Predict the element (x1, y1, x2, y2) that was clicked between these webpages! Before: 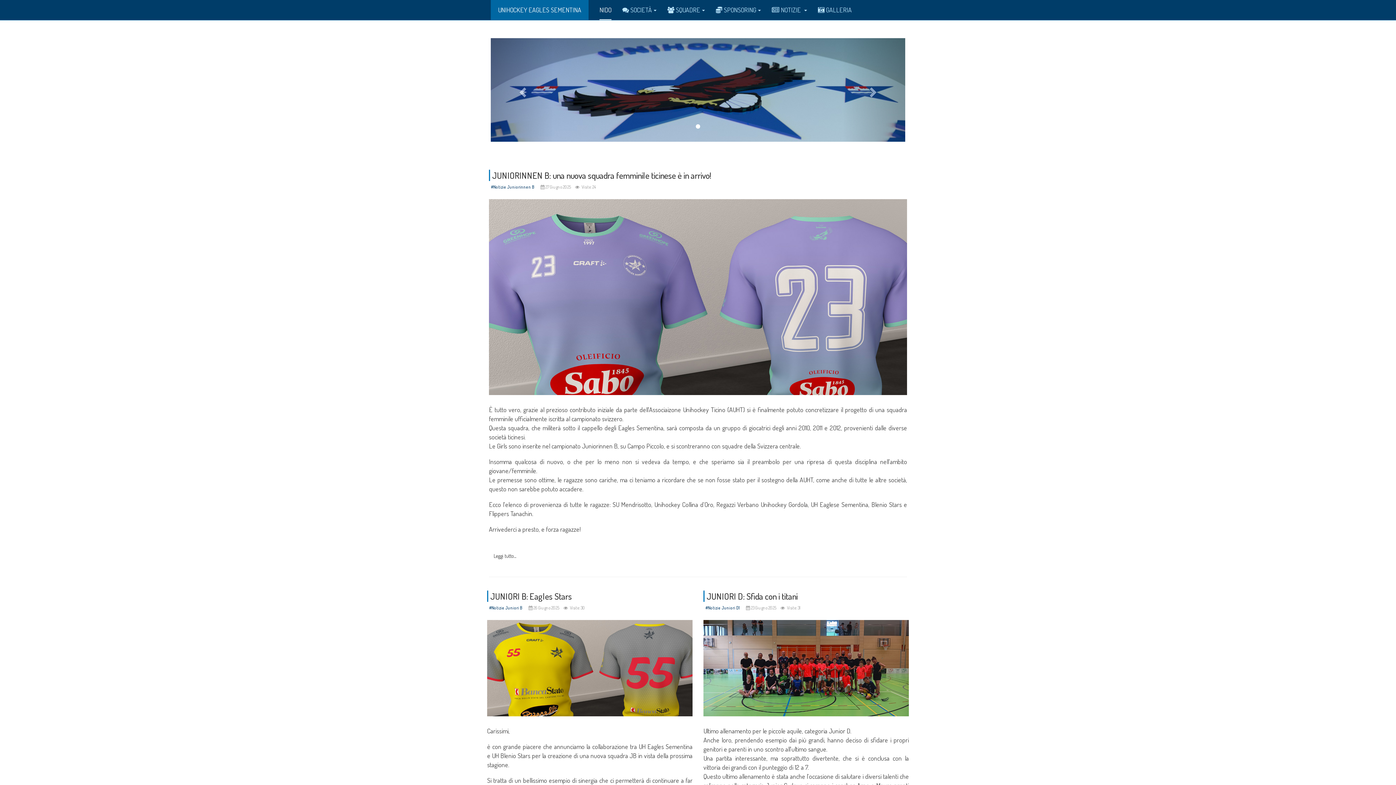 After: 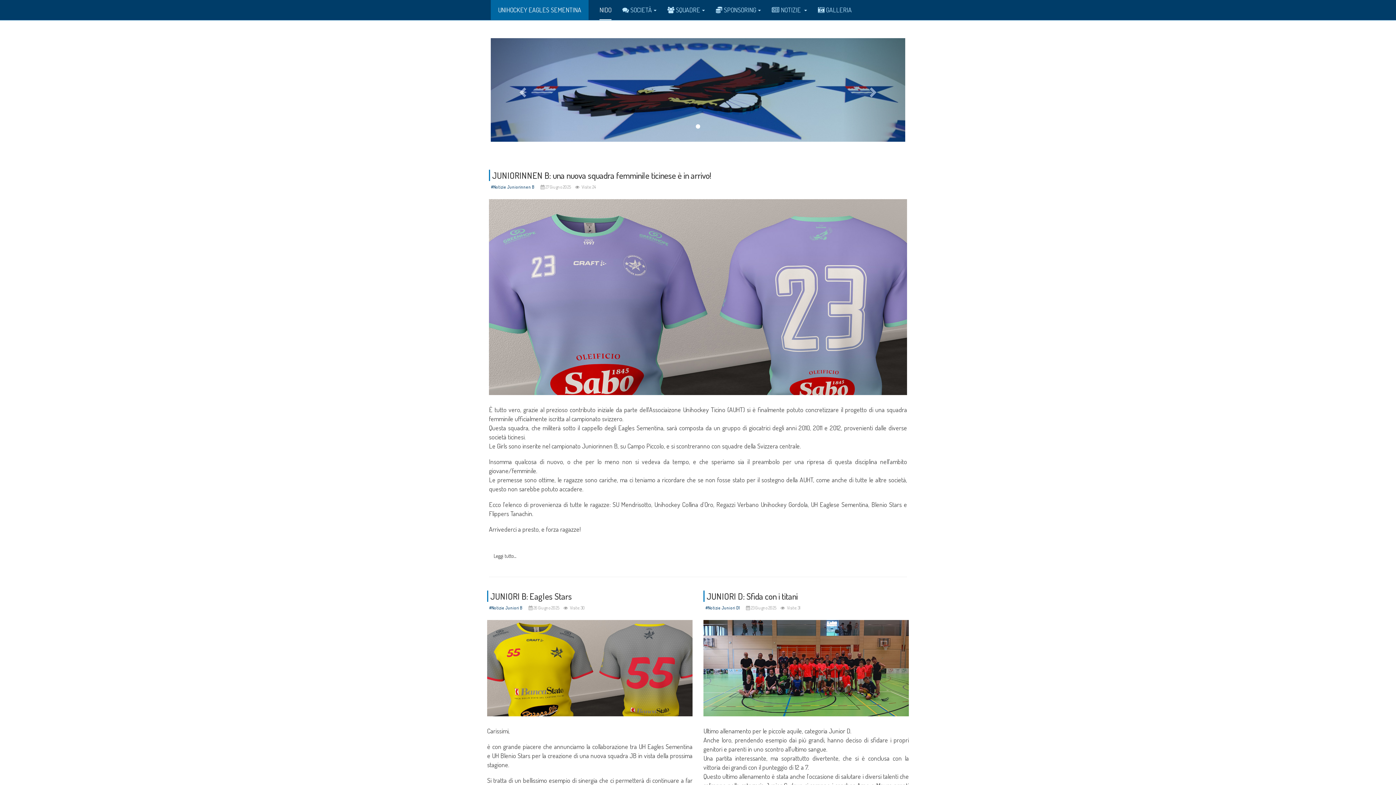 Action: bbox: (490, 0, 588, 20) label: UNIHOCKEY EAGLES SEMENTINA